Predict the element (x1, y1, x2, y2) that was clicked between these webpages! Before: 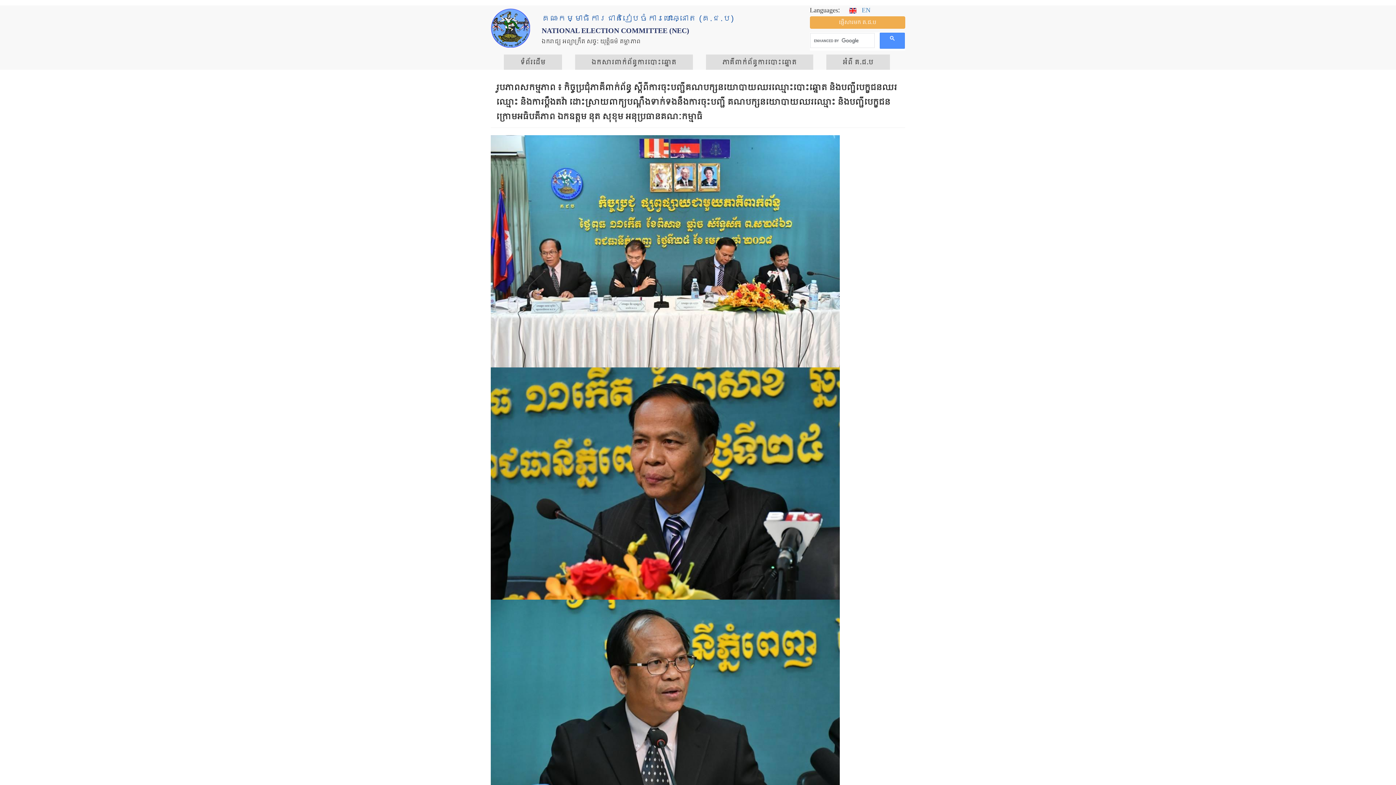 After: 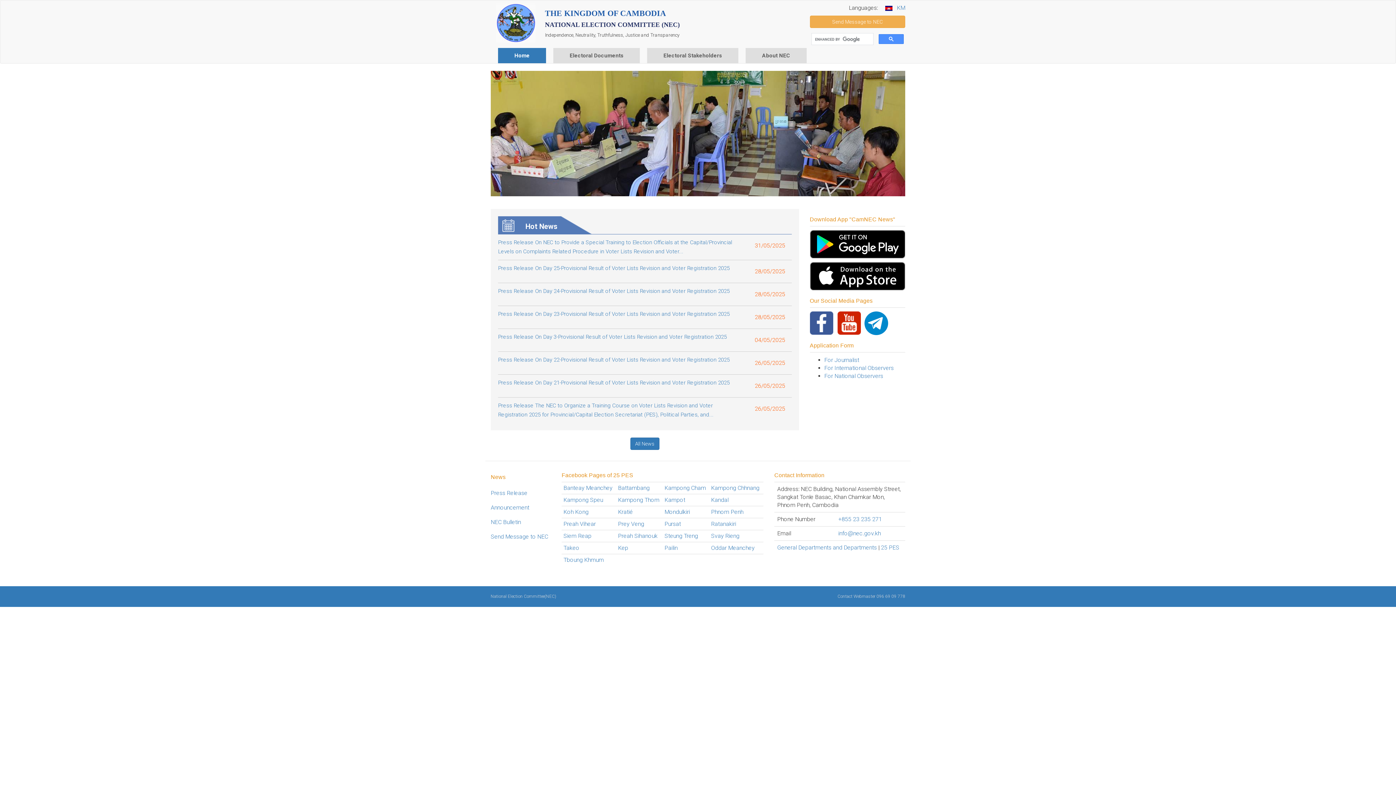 Action: bbox: (849, 5, 856, 16)